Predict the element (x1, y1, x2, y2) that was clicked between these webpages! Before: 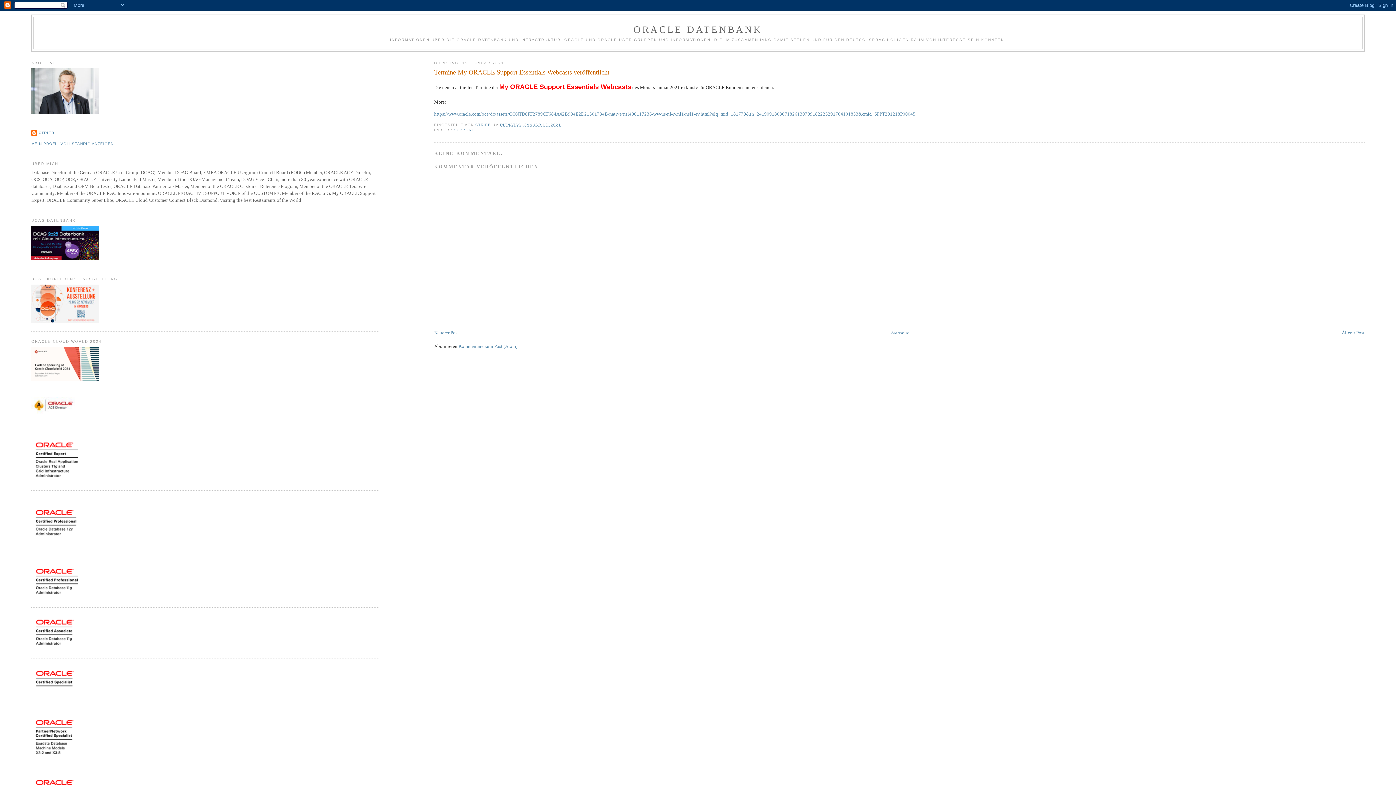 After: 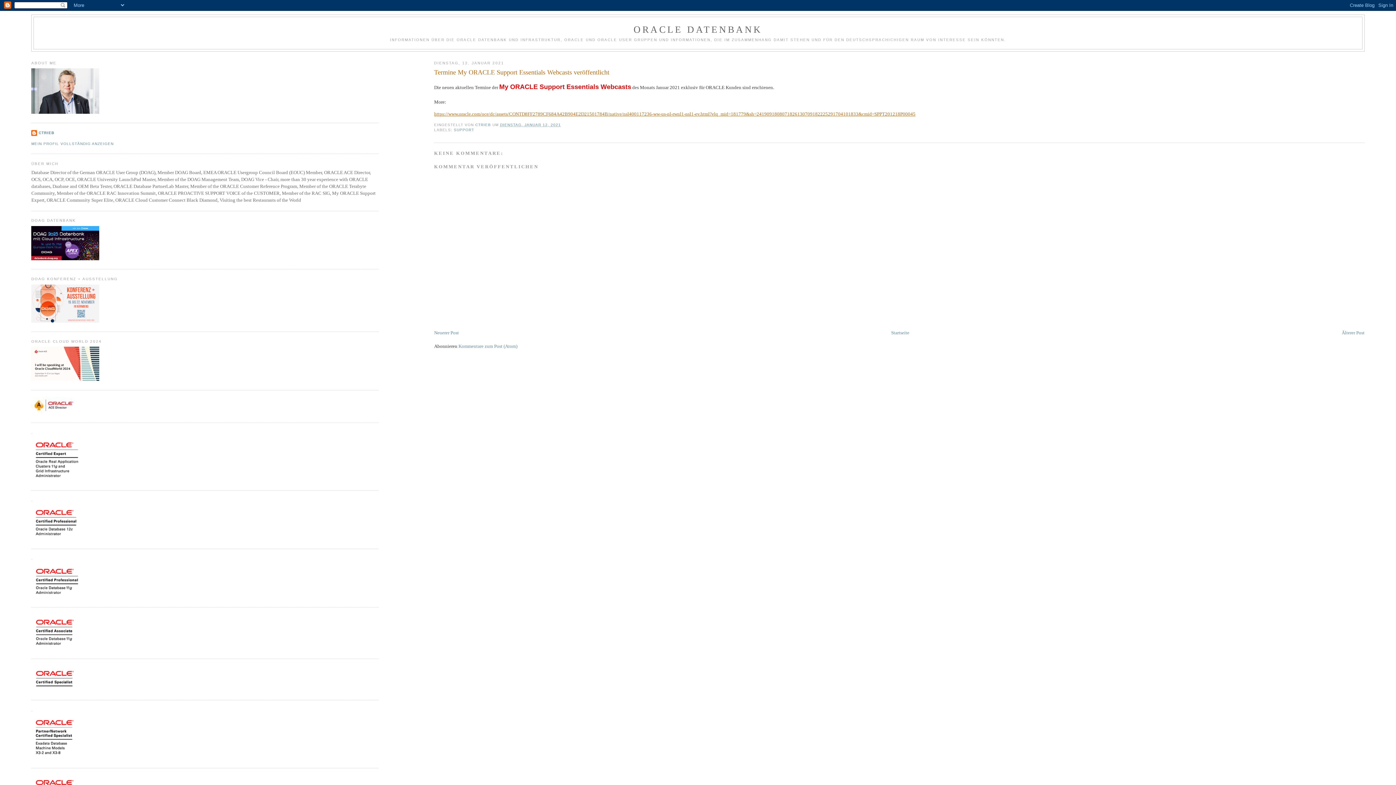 Action: label: https://www.oracle.com/oce/dc/assets/CONTD8FF2789CF684A42B904E2D21501784B/native/nsl400117236-ww-us-nl-rwnl1-nsl1-ev.html?elq_mid=181779&sh=2419091808071826130709182225291704101833&cmid=SPPT201218P00045 bbox: (434, 111, 915, 116)